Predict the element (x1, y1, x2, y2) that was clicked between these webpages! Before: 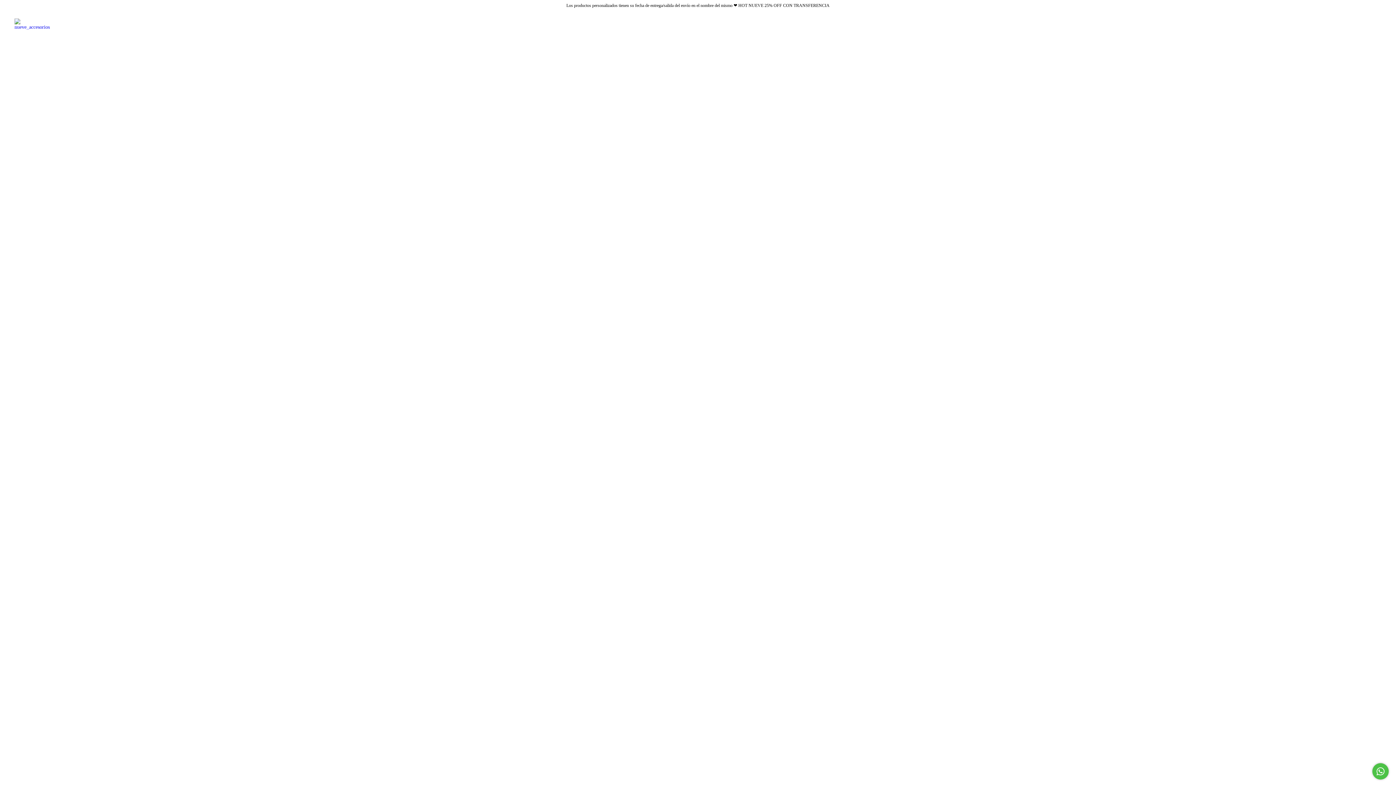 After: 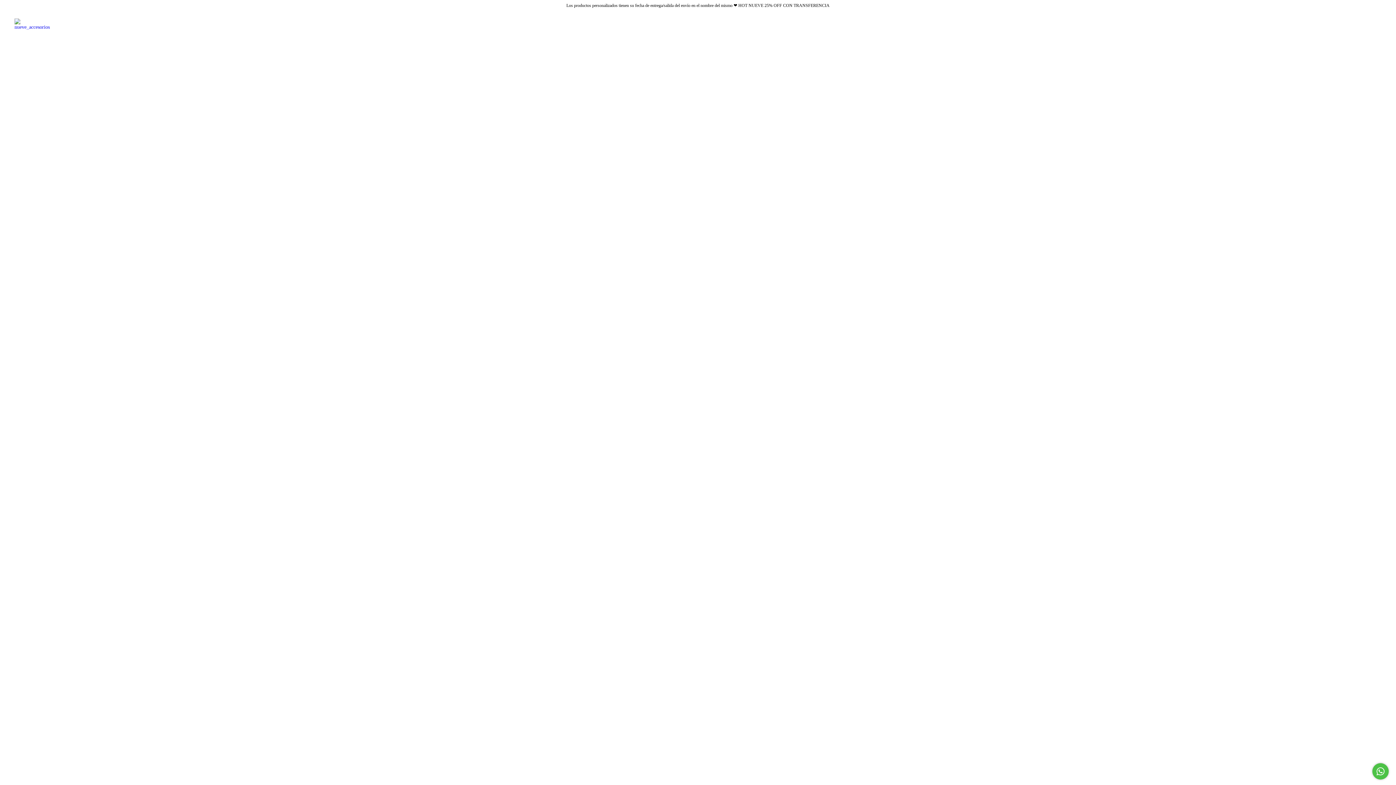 Action: bbox: (1083, 464, 1094, 474) label: Compra rápida de Necessaire ANY (Personalizado demora 1 día)